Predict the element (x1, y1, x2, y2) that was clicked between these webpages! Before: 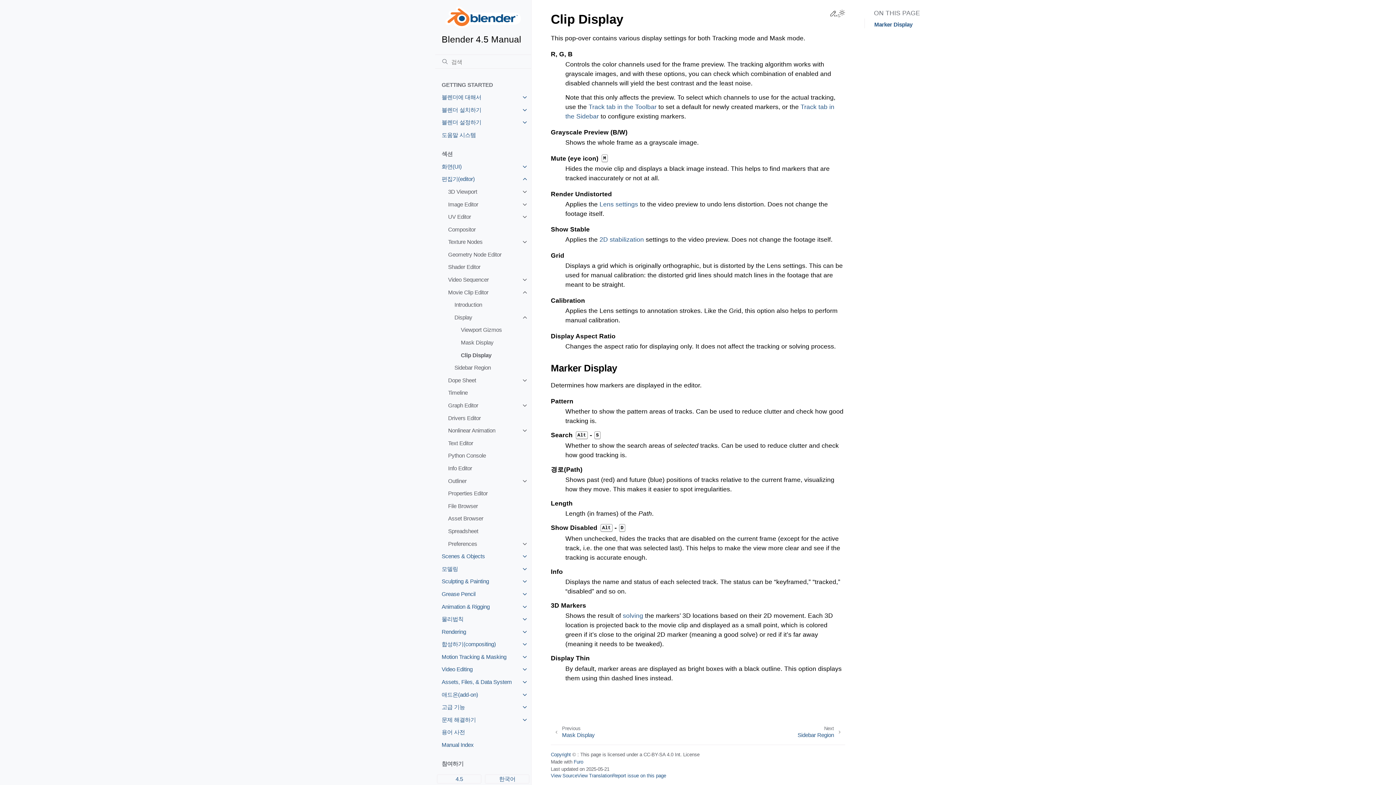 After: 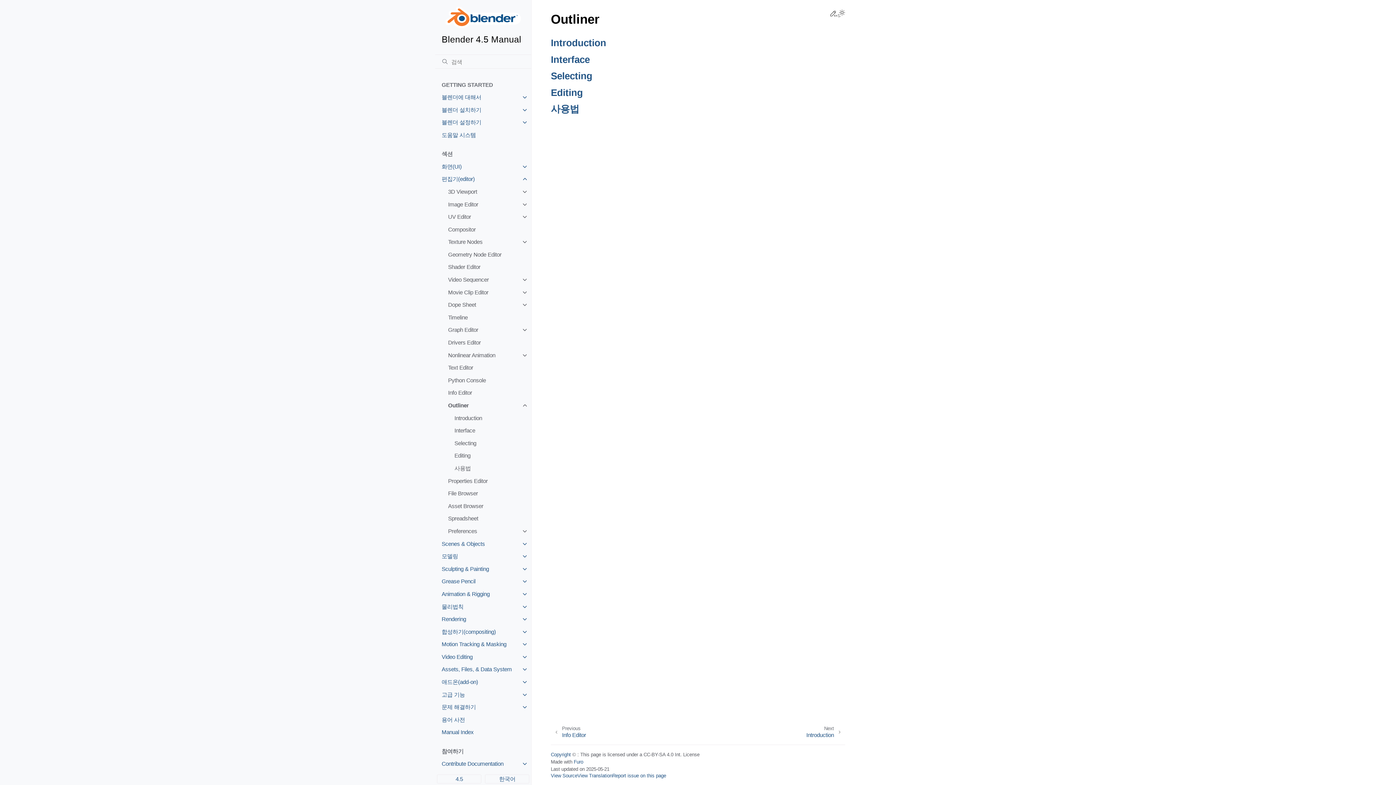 Action: bbox: (441, 474, 531, 487) label: Outliner